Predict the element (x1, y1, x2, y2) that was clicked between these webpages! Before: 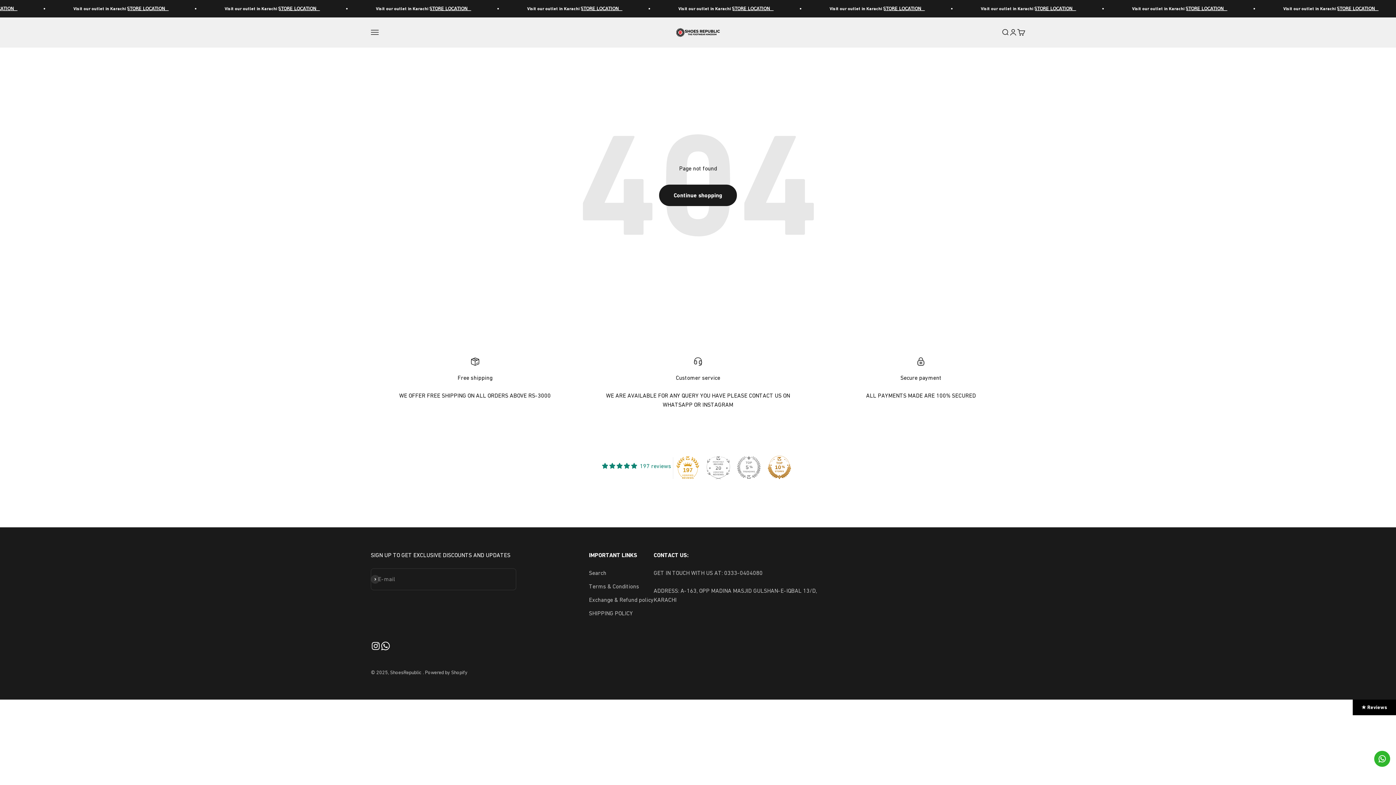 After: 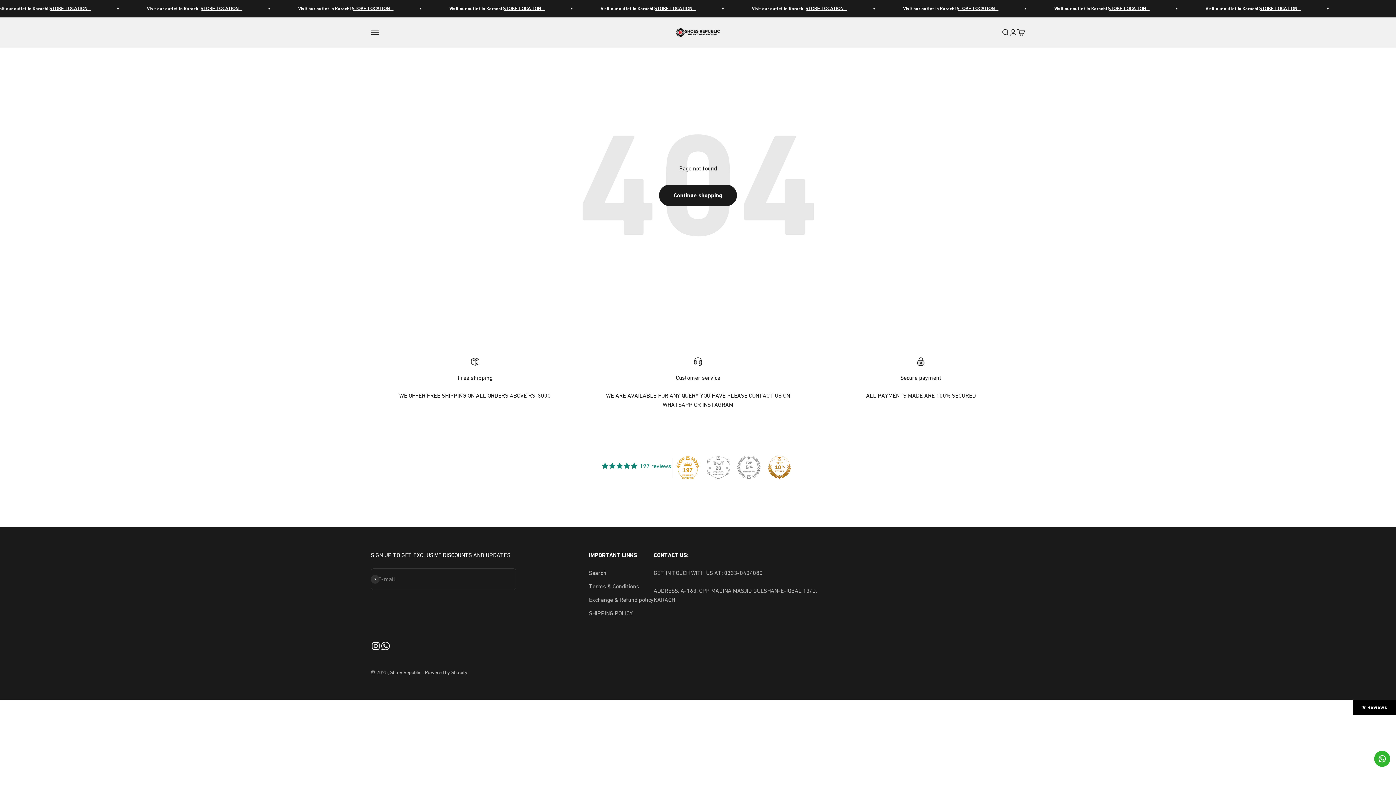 Action: label: Follow on WhatsApp bbox: (380, 641, 390, 651)